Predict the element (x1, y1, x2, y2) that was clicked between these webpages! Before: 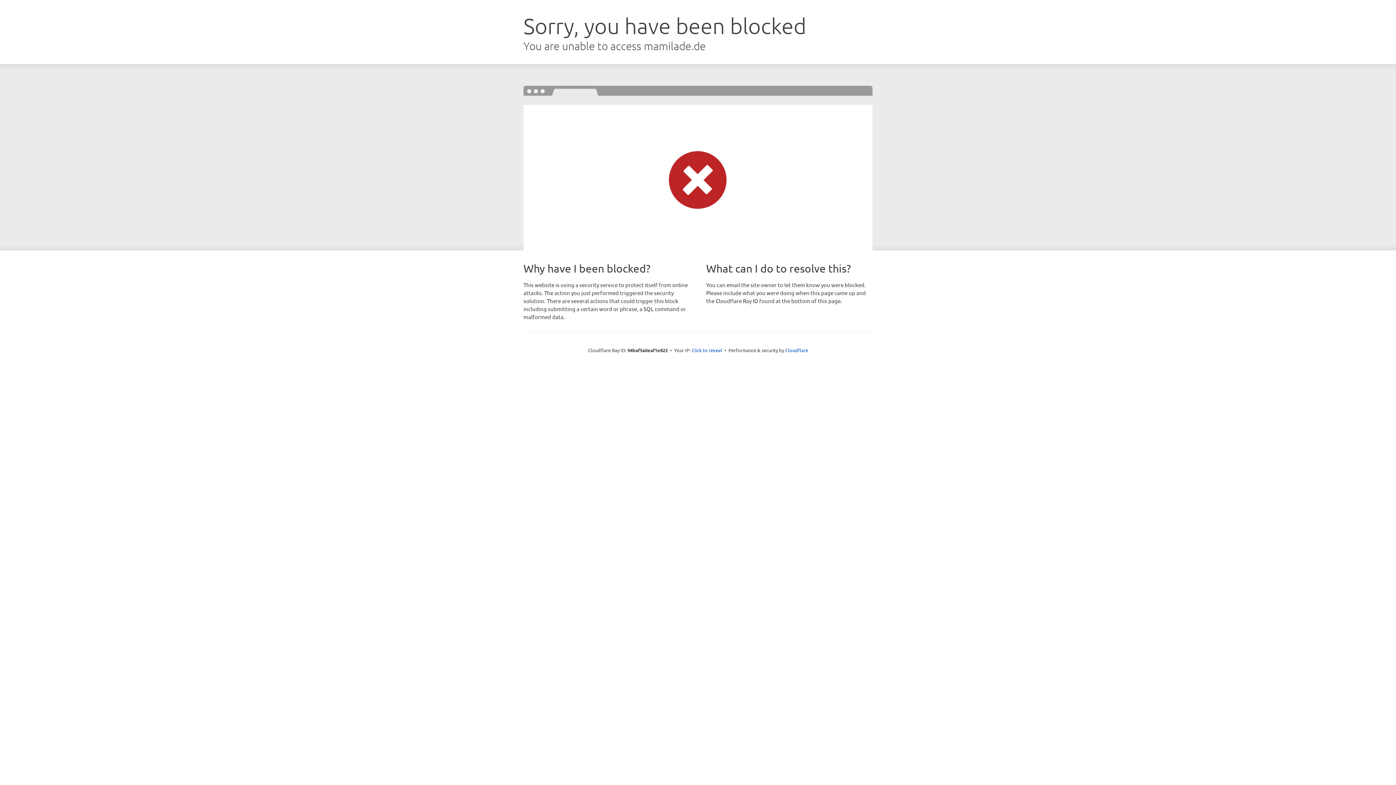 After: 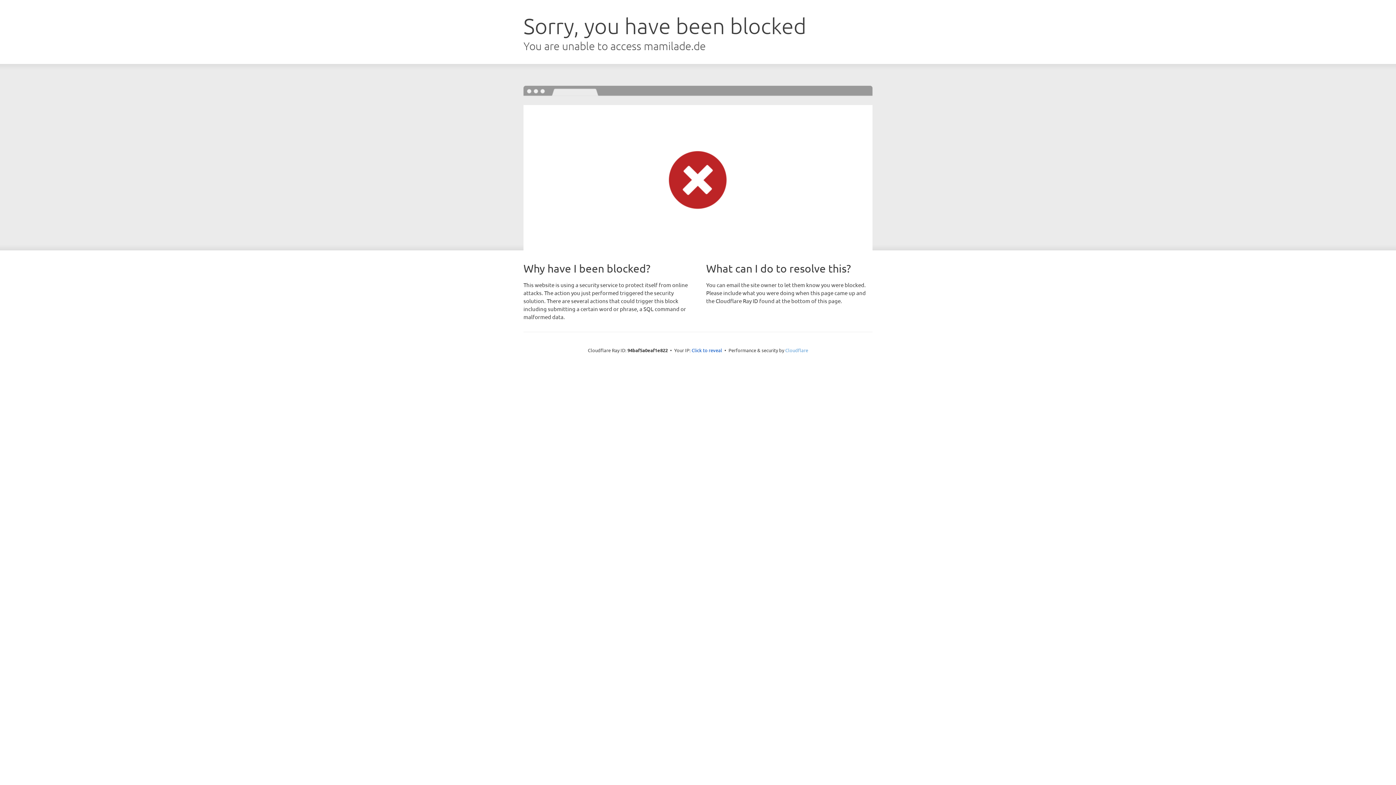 Action: bbox: (785, 347, 808, 353) label: Cloudflare